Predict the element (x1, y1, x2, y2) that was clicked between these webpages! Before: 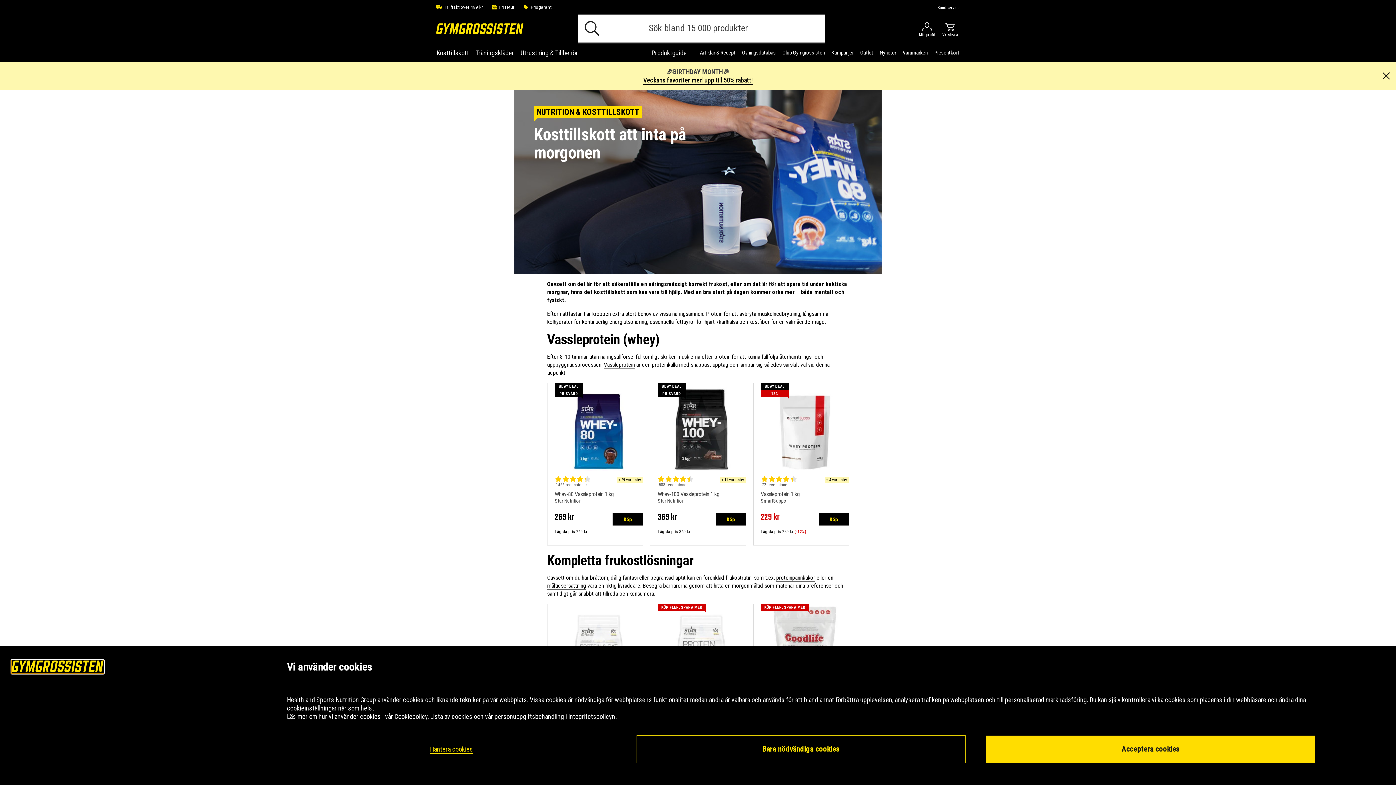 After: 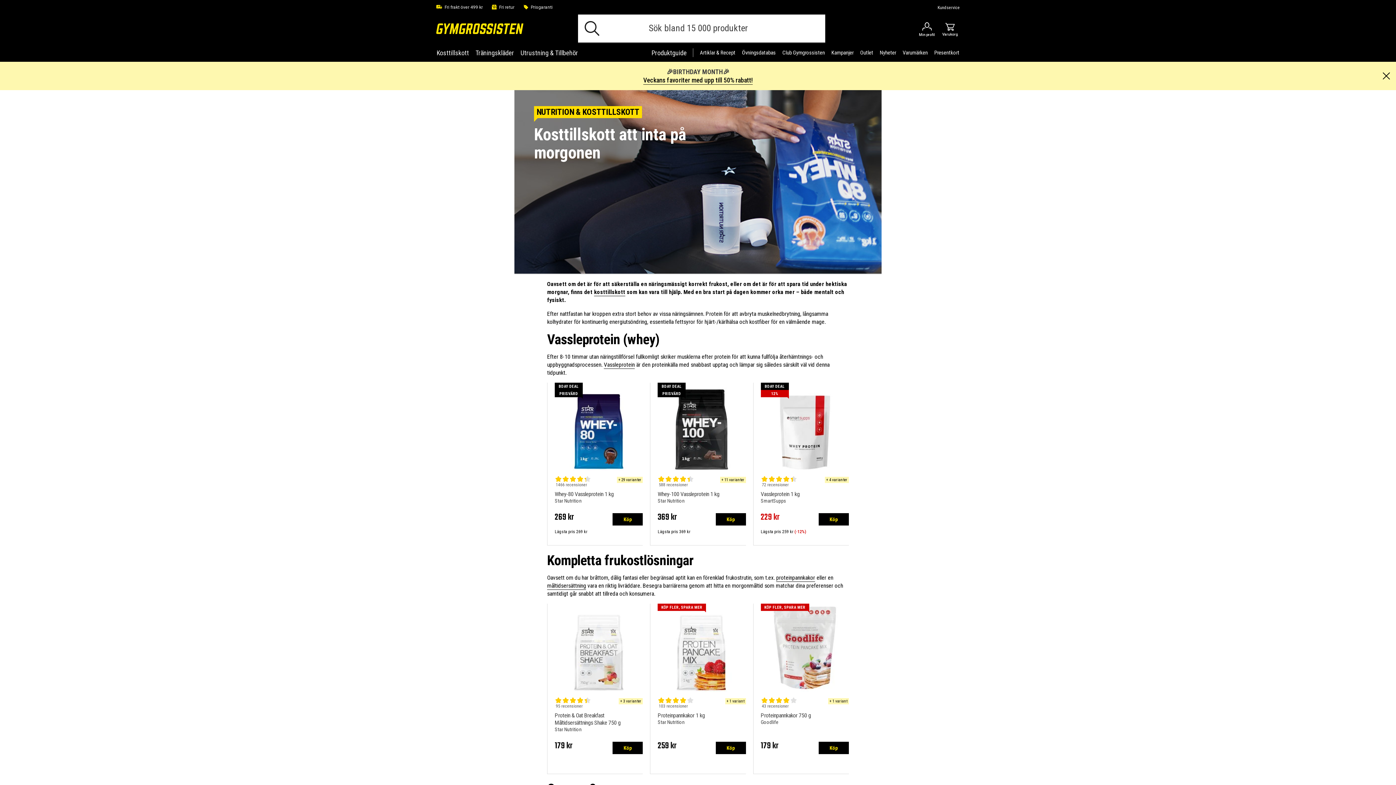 Action: bbox: (986, 736, 1315, 763) label: Acceptera cookies